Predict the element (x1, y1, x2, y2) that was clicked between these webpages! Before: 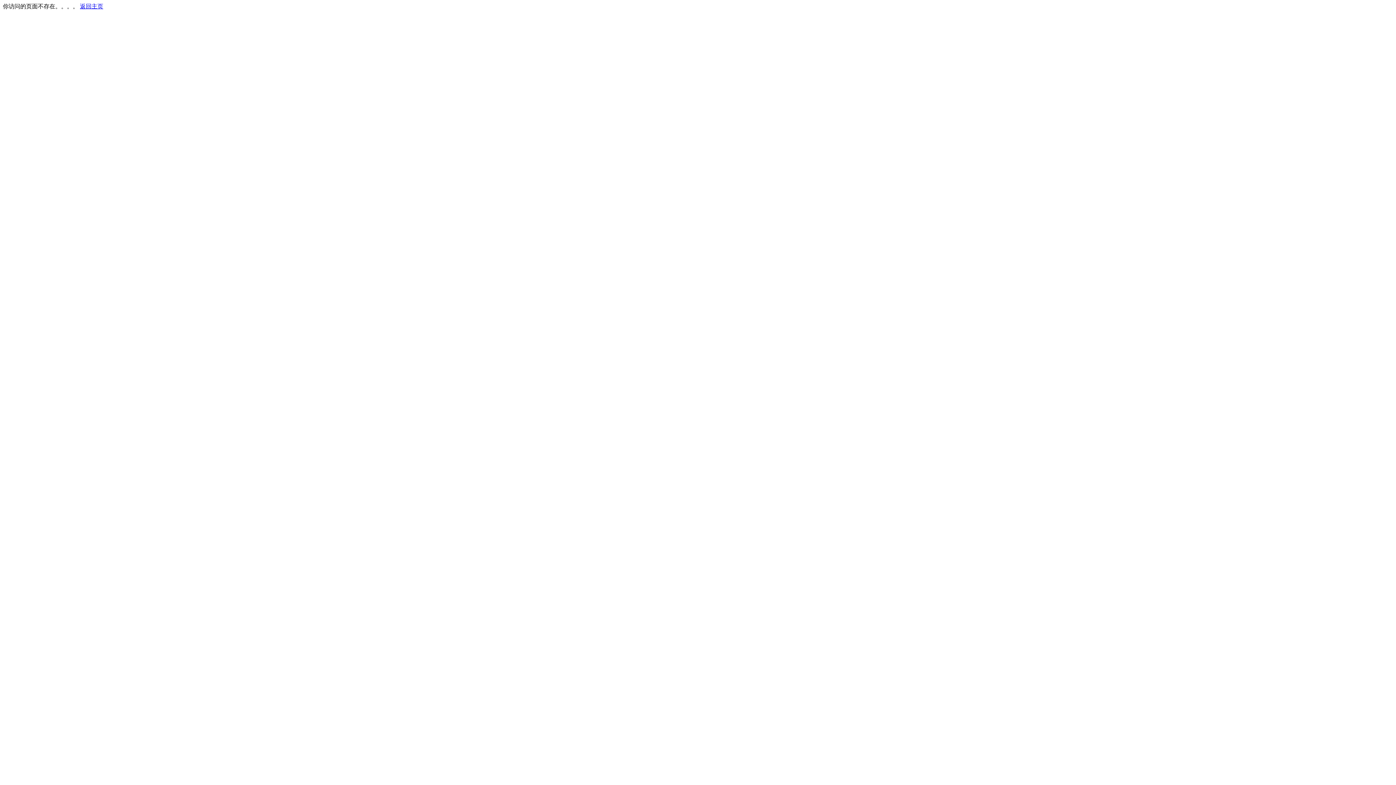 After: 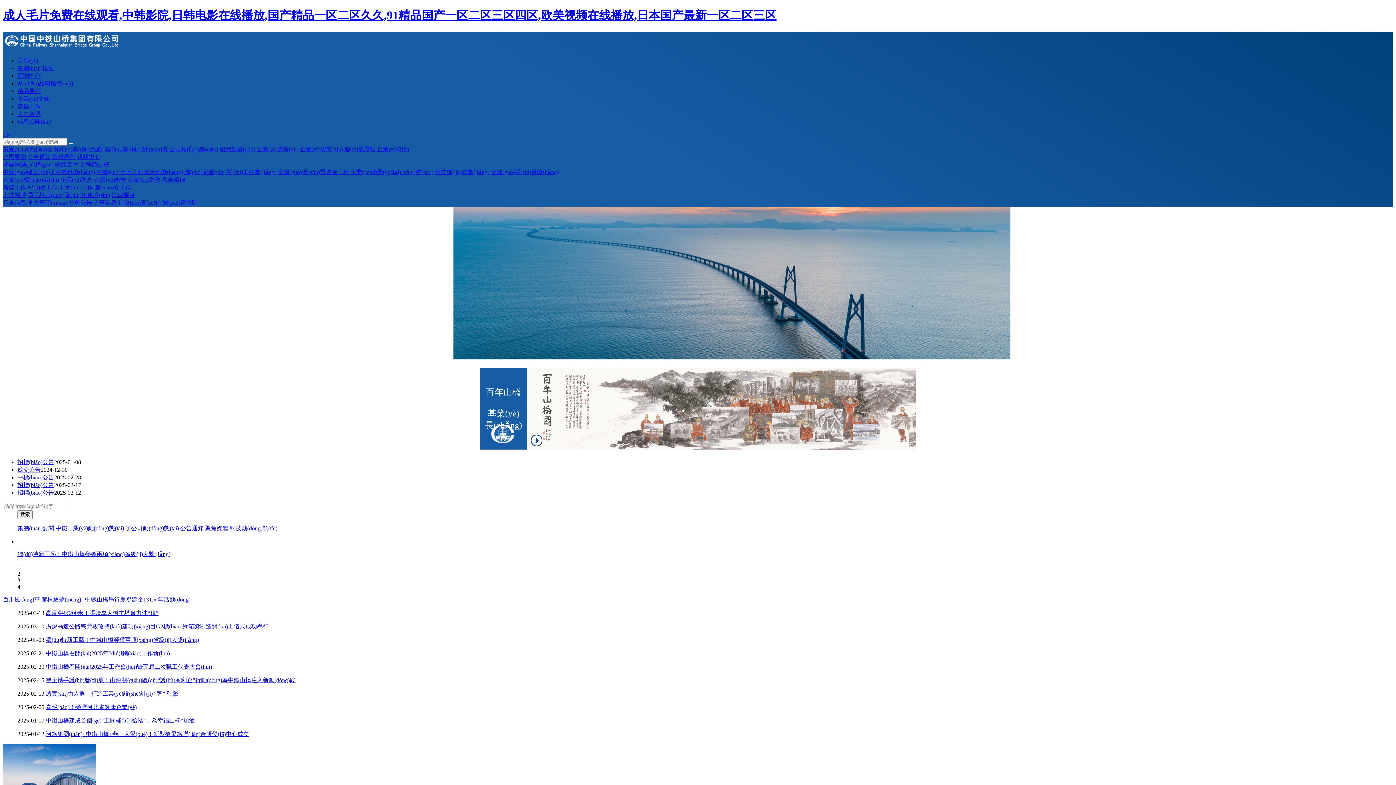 Action: bbox: (80, 3, 103, 9) label: 返回主页